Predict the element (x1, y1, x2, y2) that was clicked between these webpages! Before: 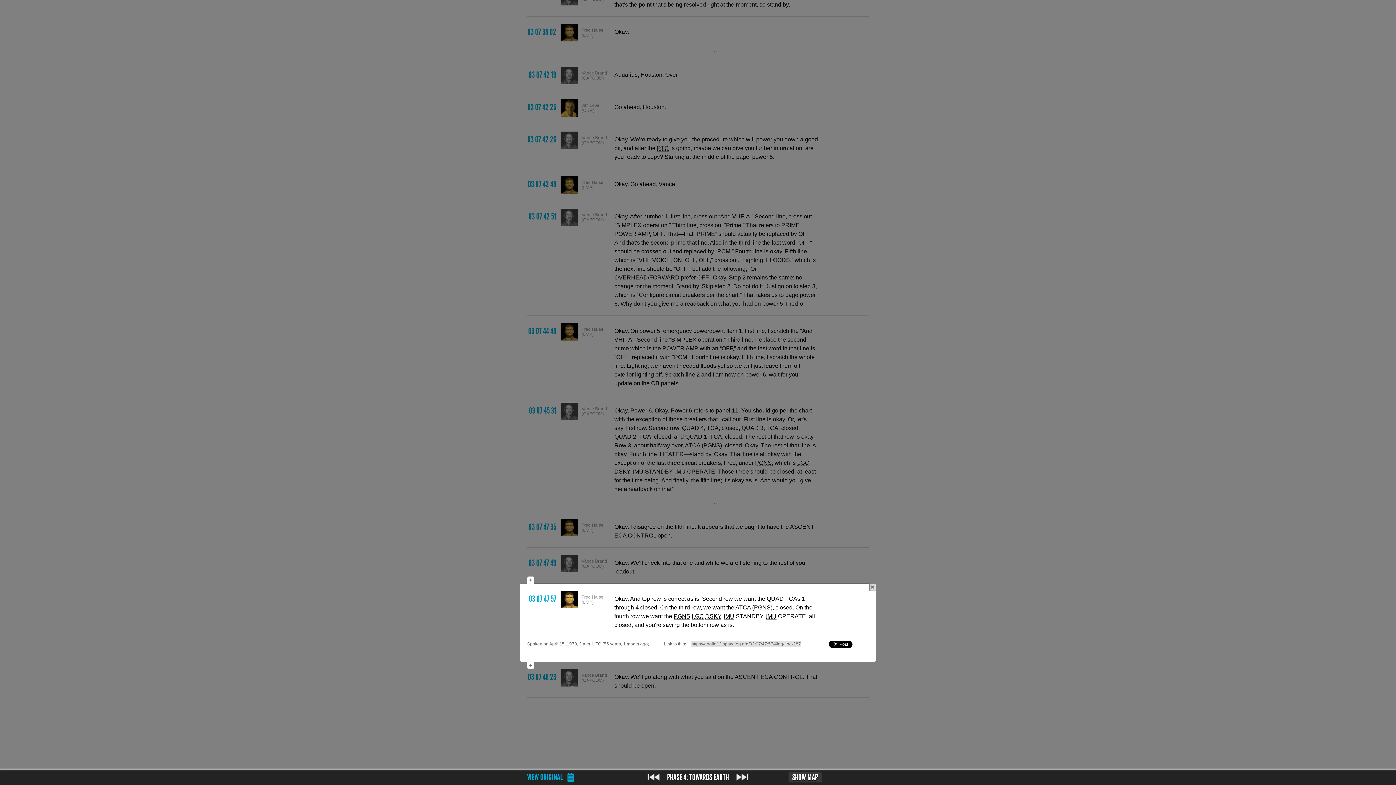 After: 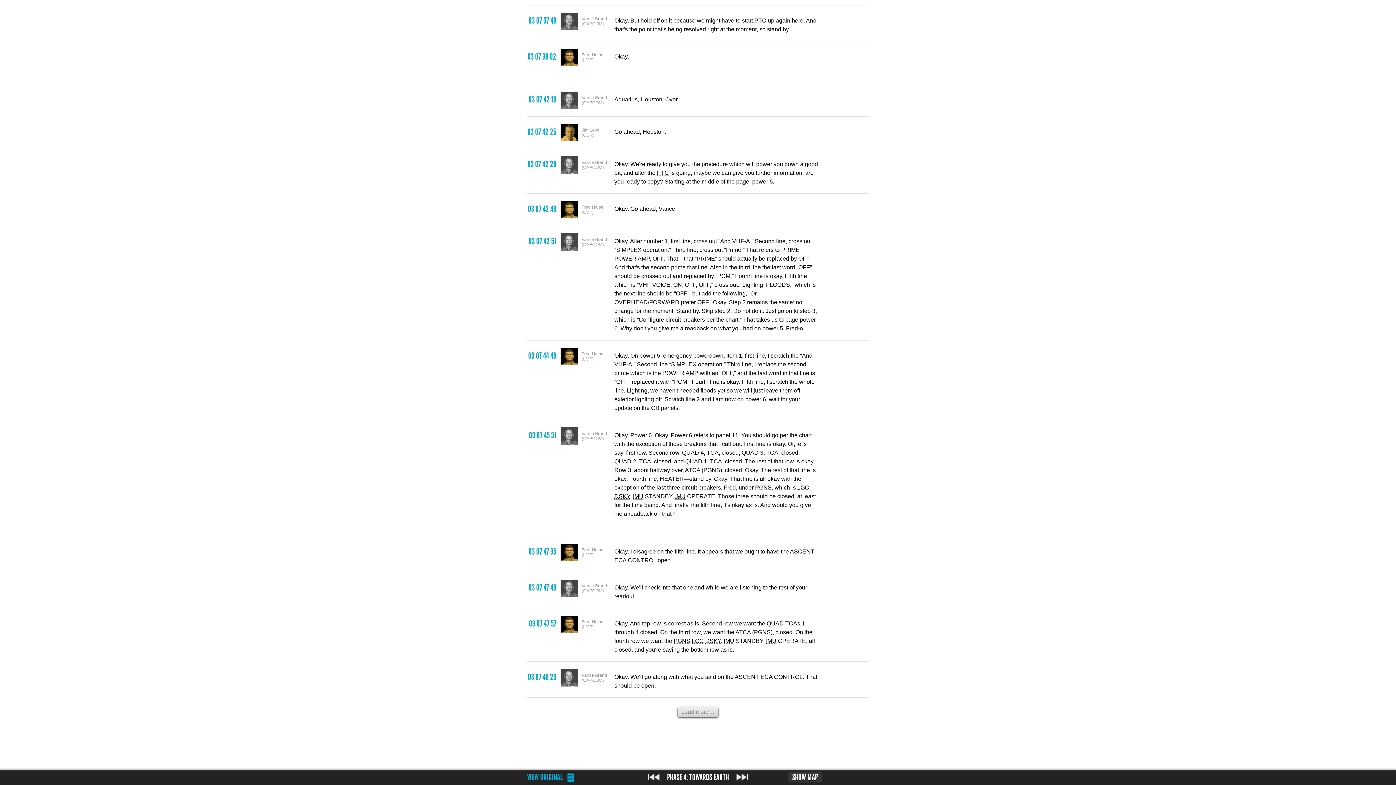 Action: bbox: (869, 584, 876, 591)